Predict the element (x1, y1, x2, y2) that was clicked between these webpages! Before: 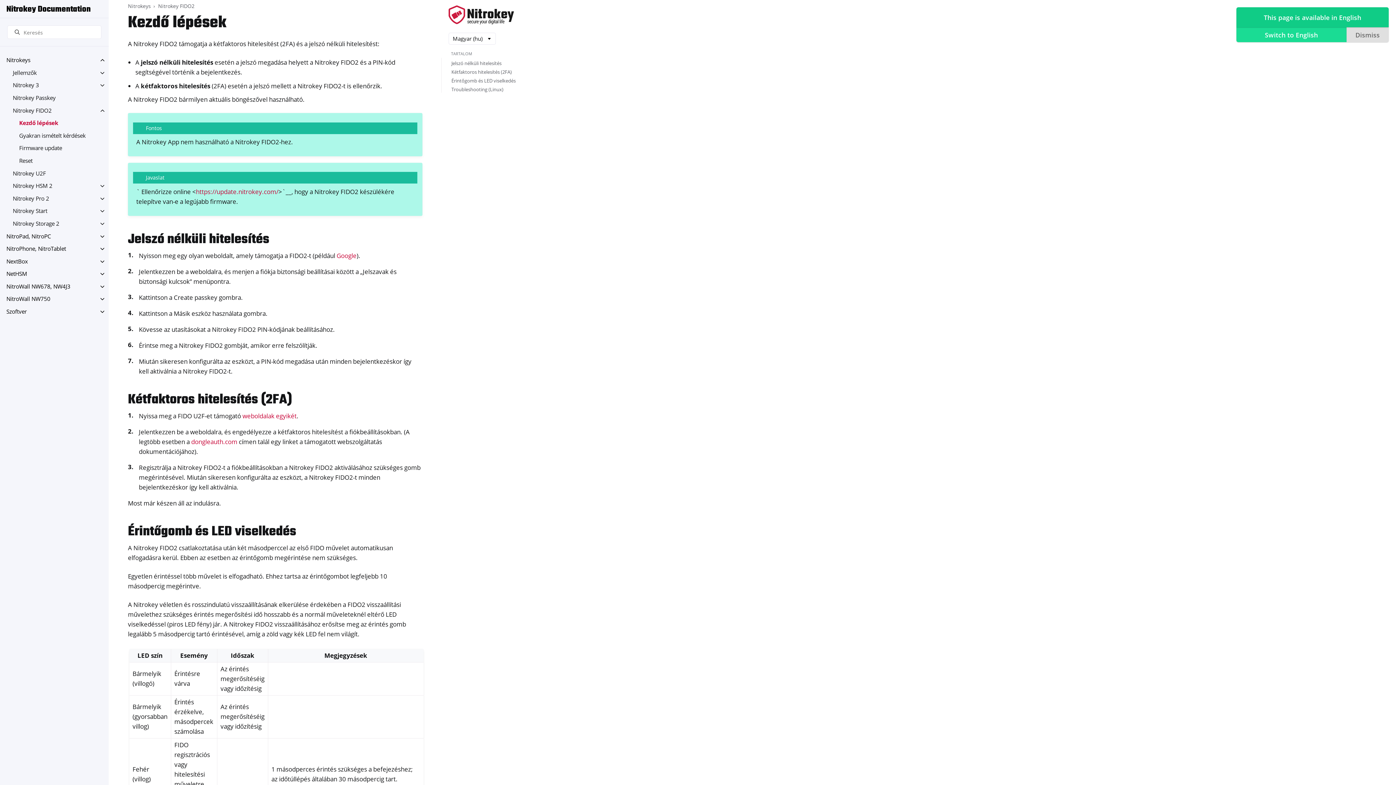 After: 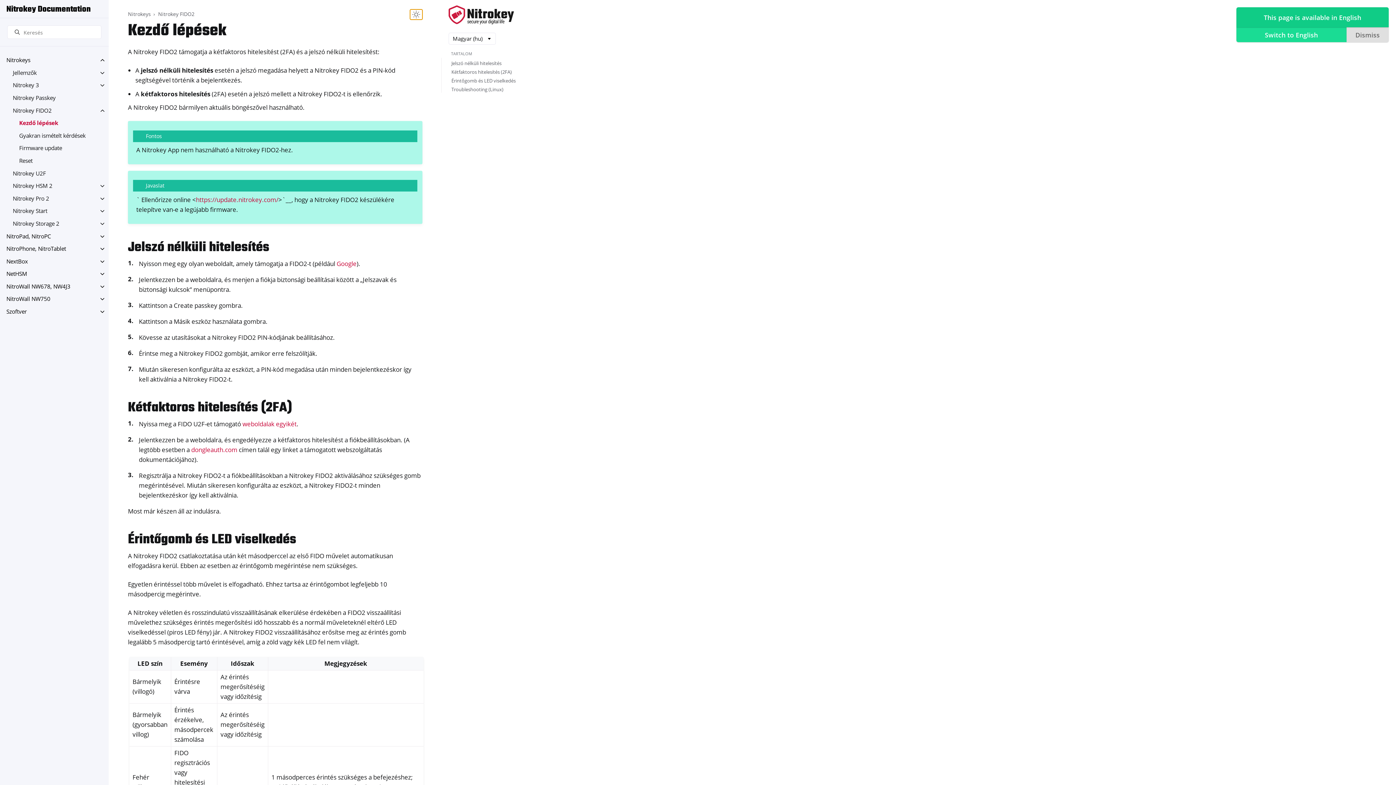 Action: label: Toggle Light / Dark / Auto color theme bbox: (418, 9, 422, 11)